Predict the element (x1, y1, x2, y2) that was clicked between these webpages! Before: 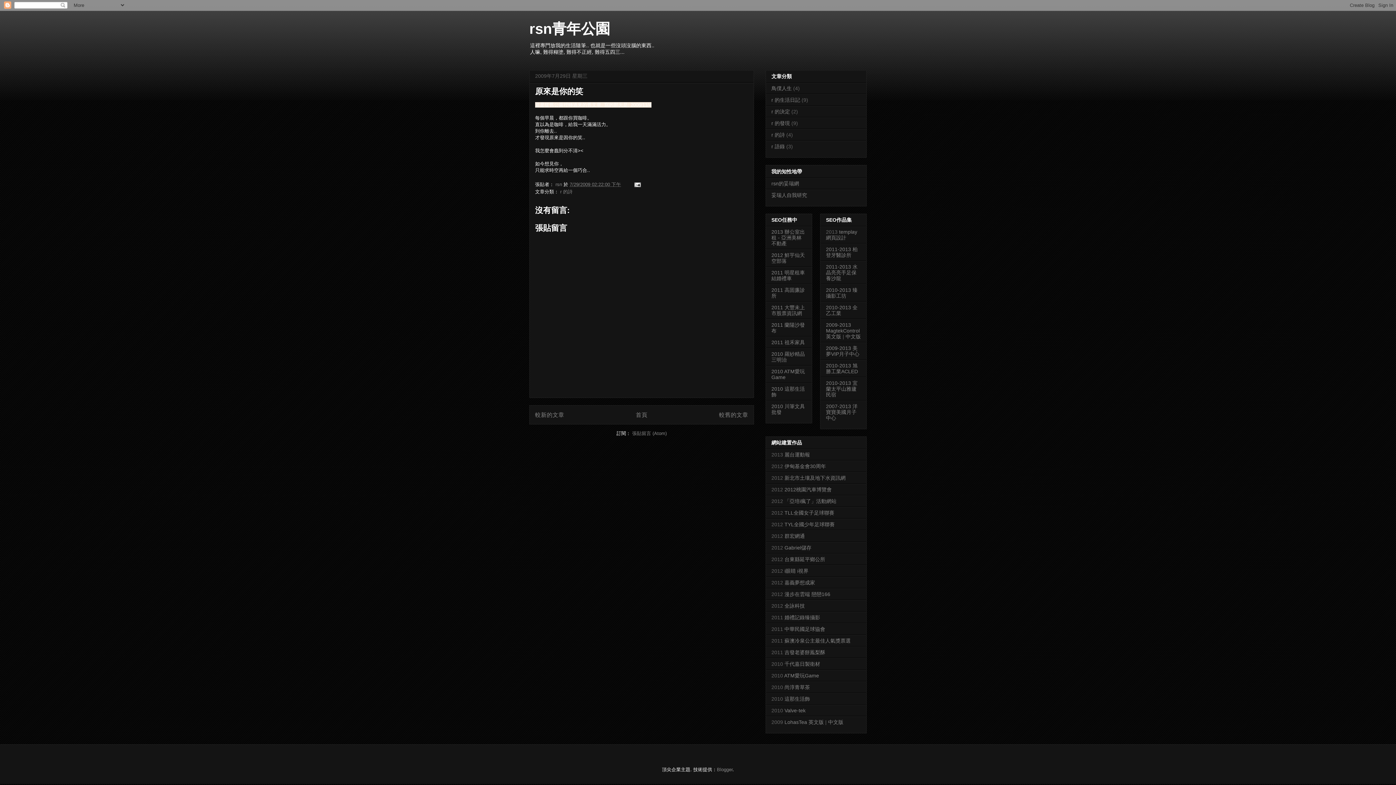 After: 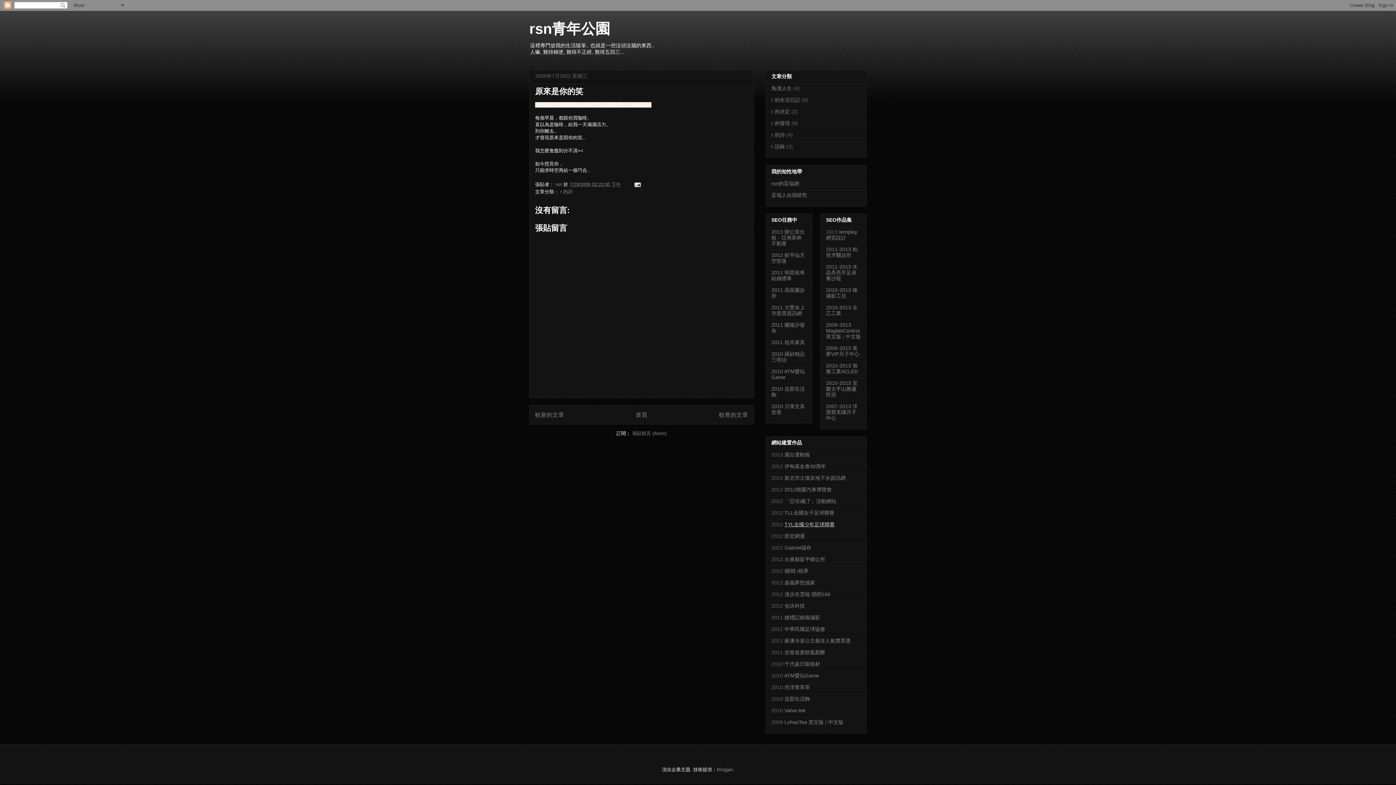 Action: label: TYL全國少年足球聯賽 bbox: (784, 521, 834, 527)